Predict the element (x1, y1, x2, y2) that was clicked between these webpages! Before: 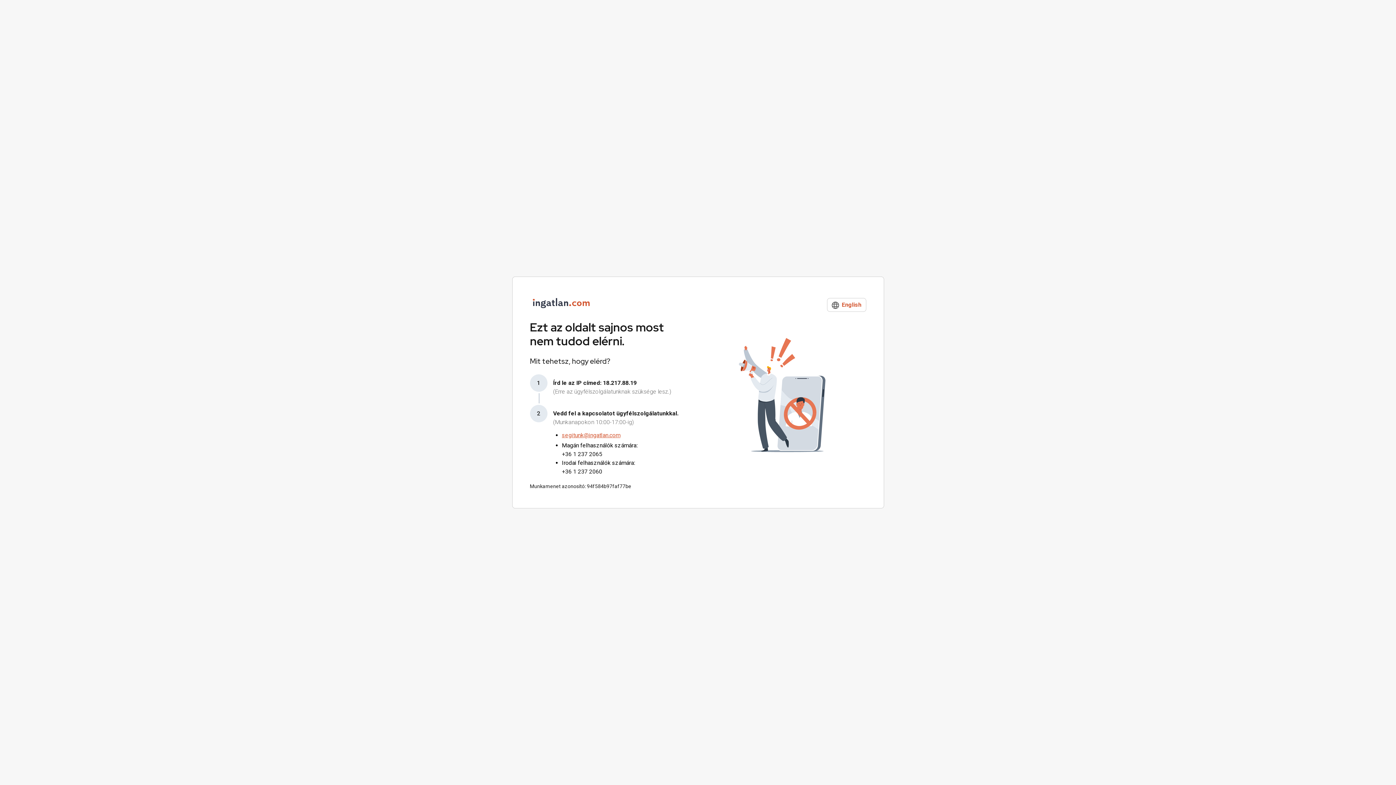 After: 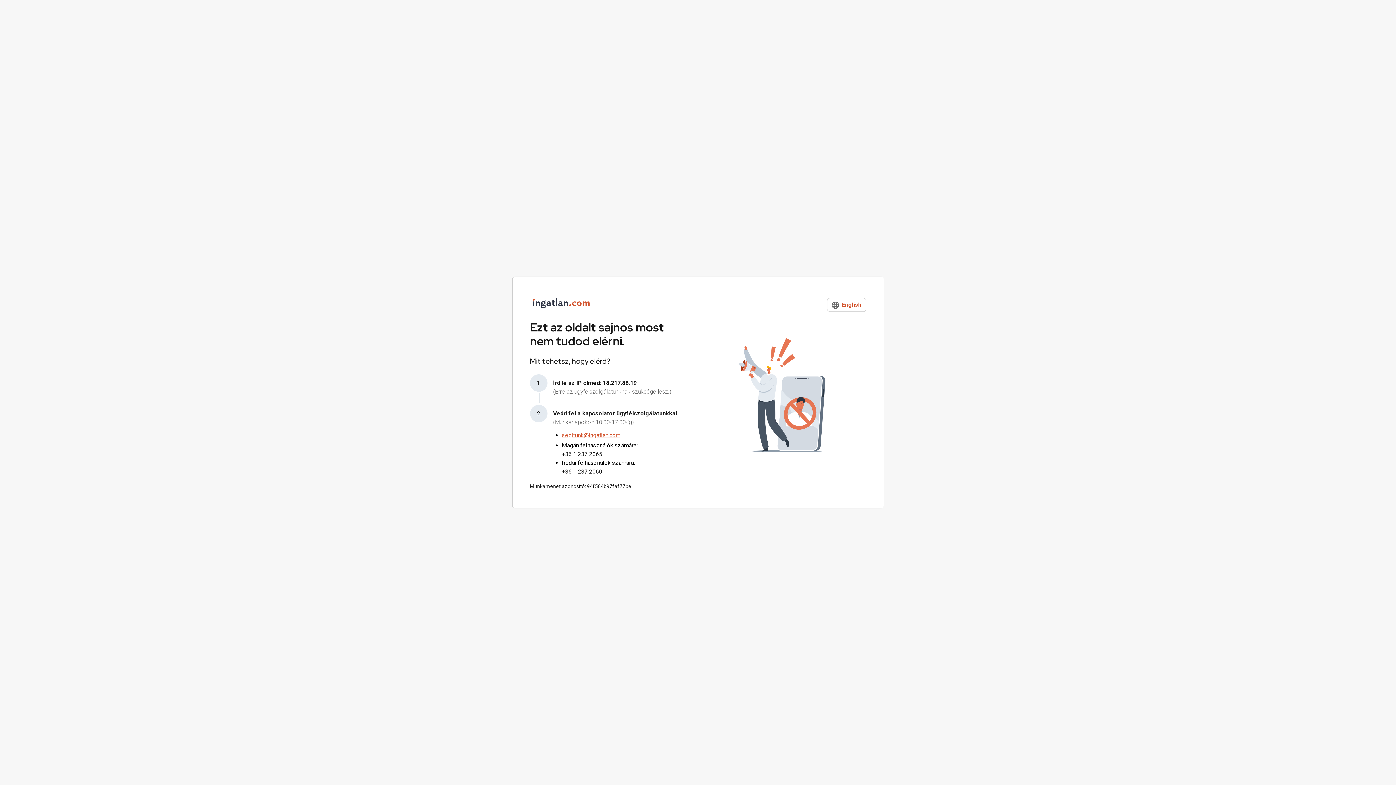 Action: label: +36 1 237 2065 bbox: (562, 450, 678, 458)